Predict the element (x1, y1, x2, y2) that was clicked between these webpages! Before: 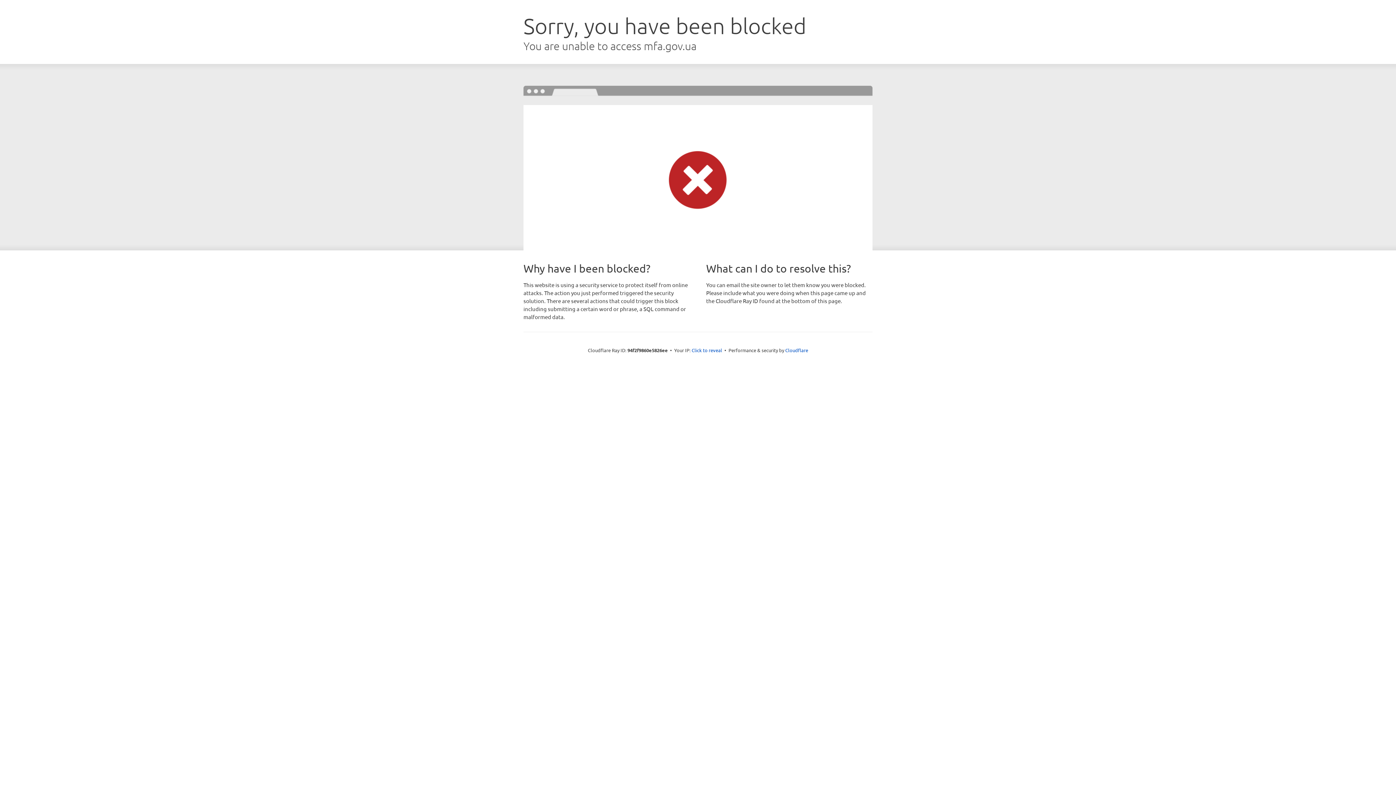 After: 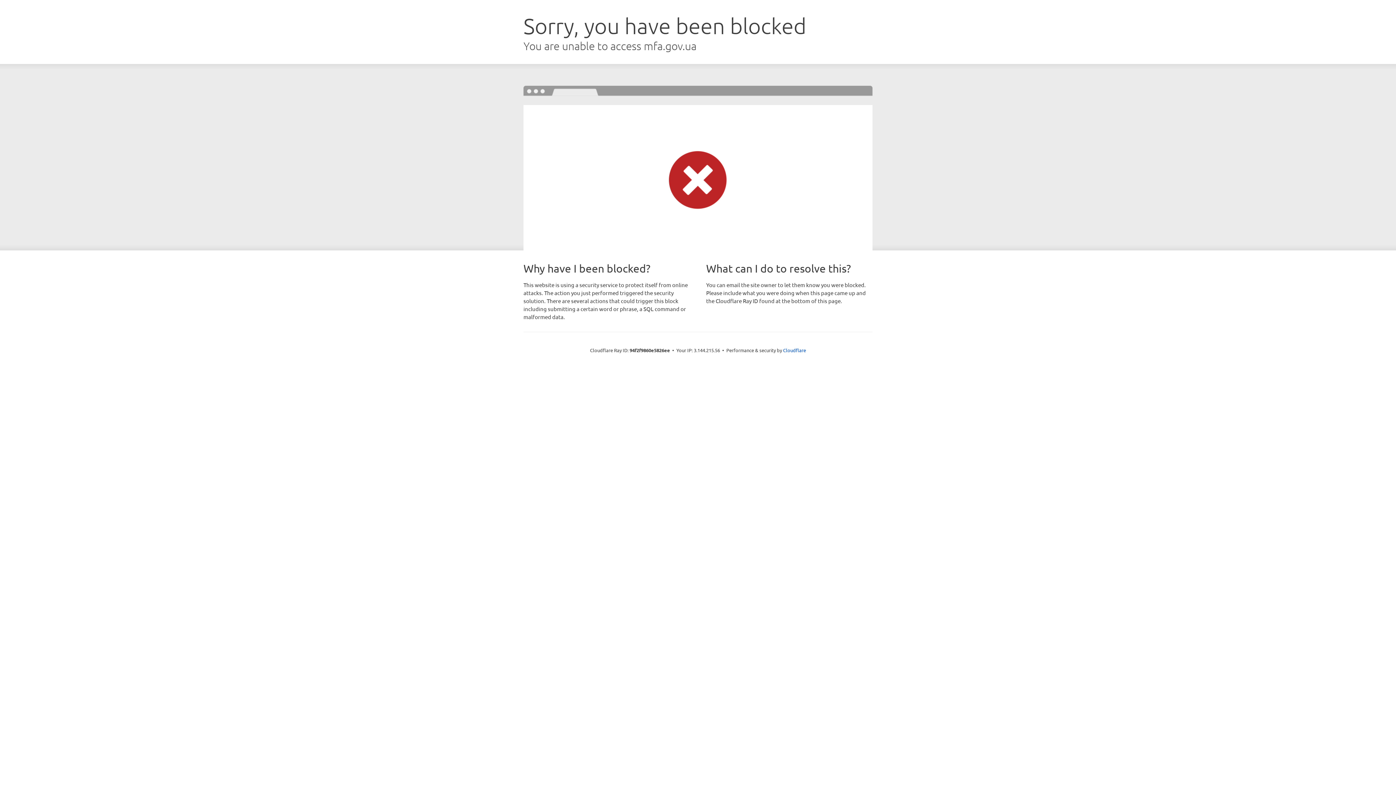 Action: bbox: (691, 346, 722, 353) label: Click to reveal